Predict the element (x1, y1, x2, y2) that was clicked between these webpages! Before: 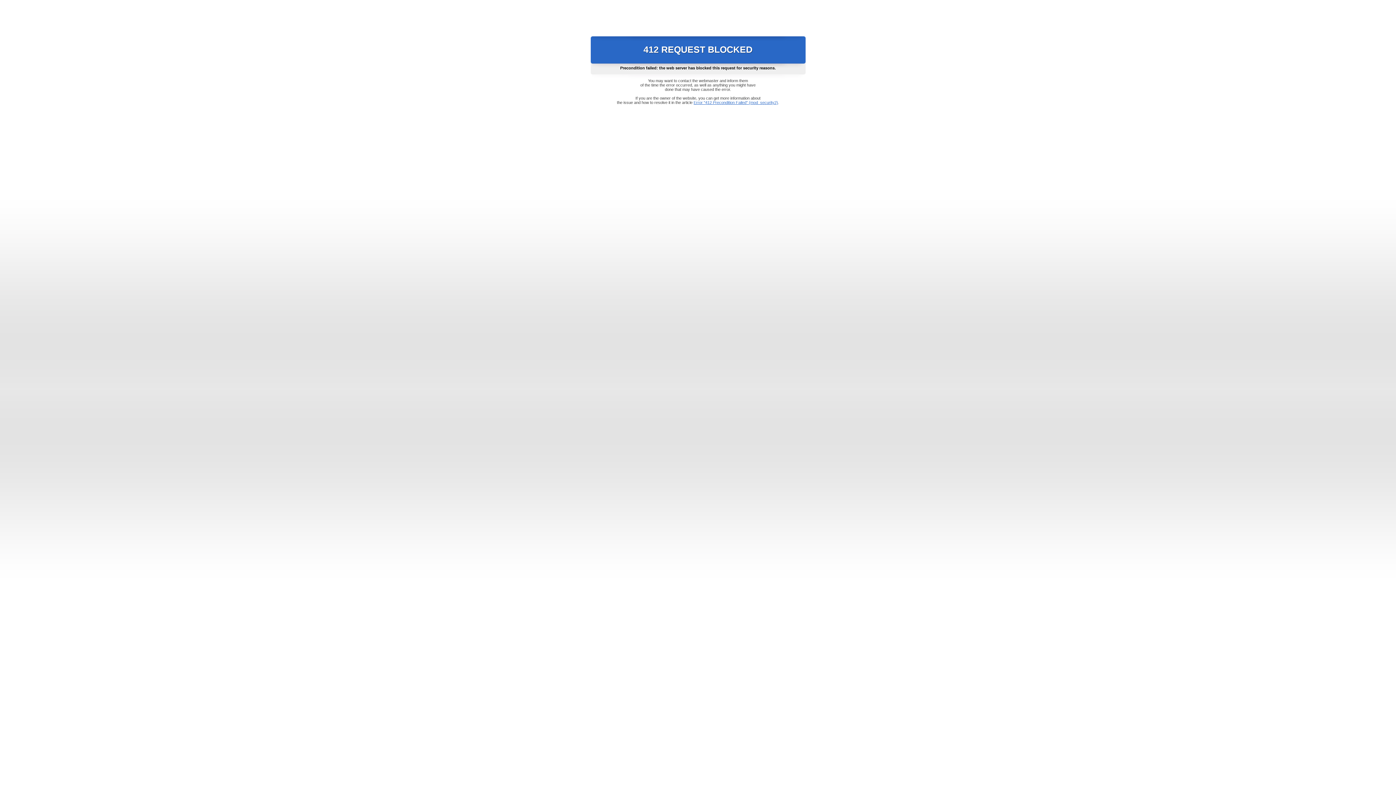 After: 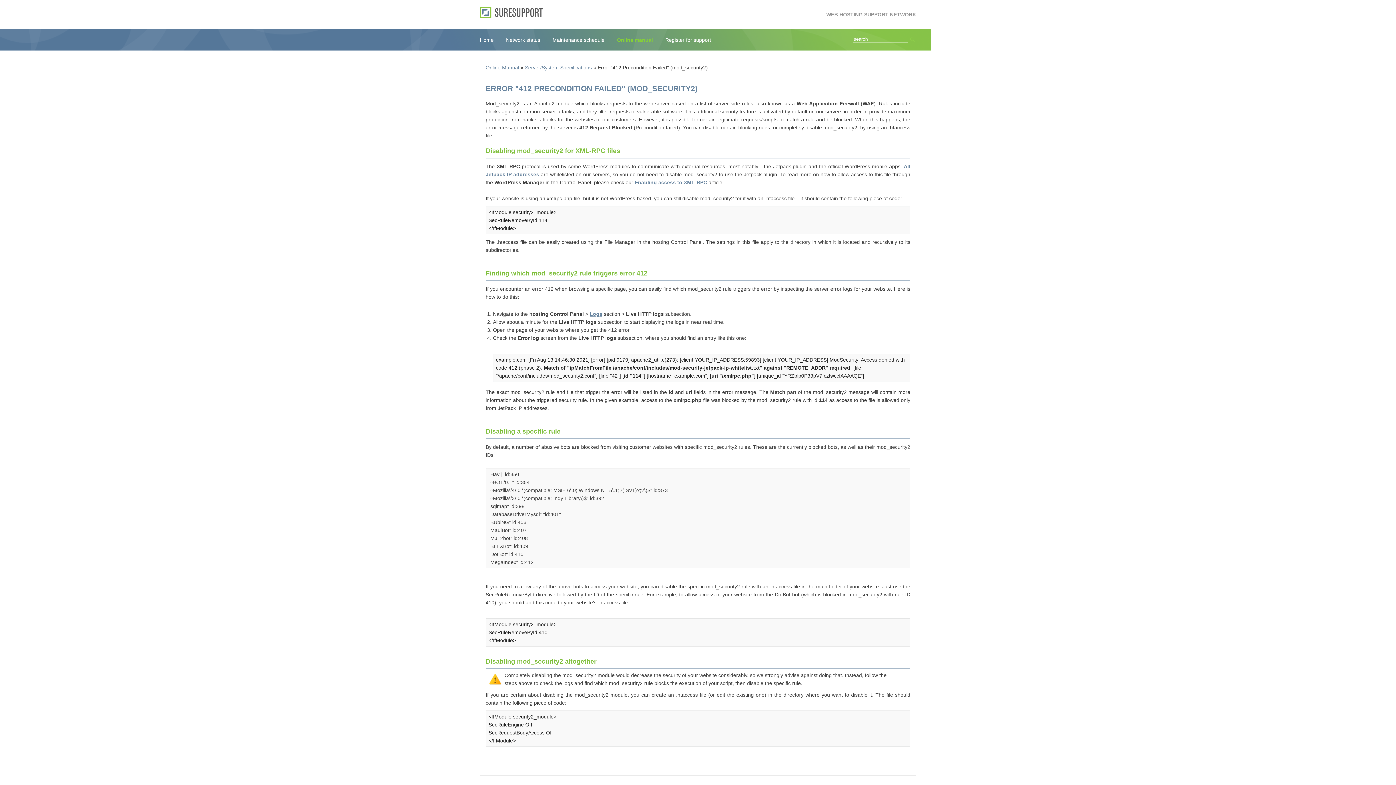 Action: bbox: (693, 100, 778, 104) label: Error "412 Precondition Failed" (mod_security2)